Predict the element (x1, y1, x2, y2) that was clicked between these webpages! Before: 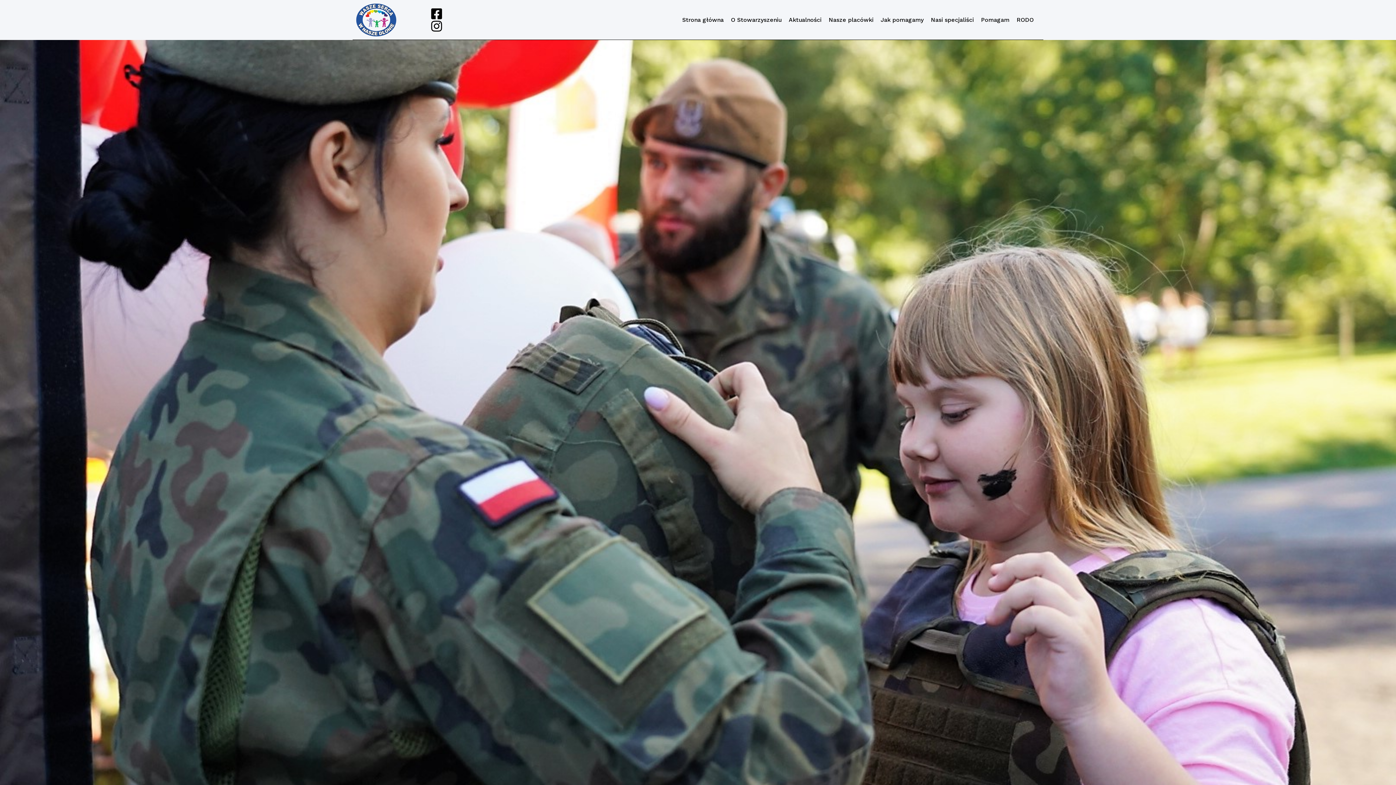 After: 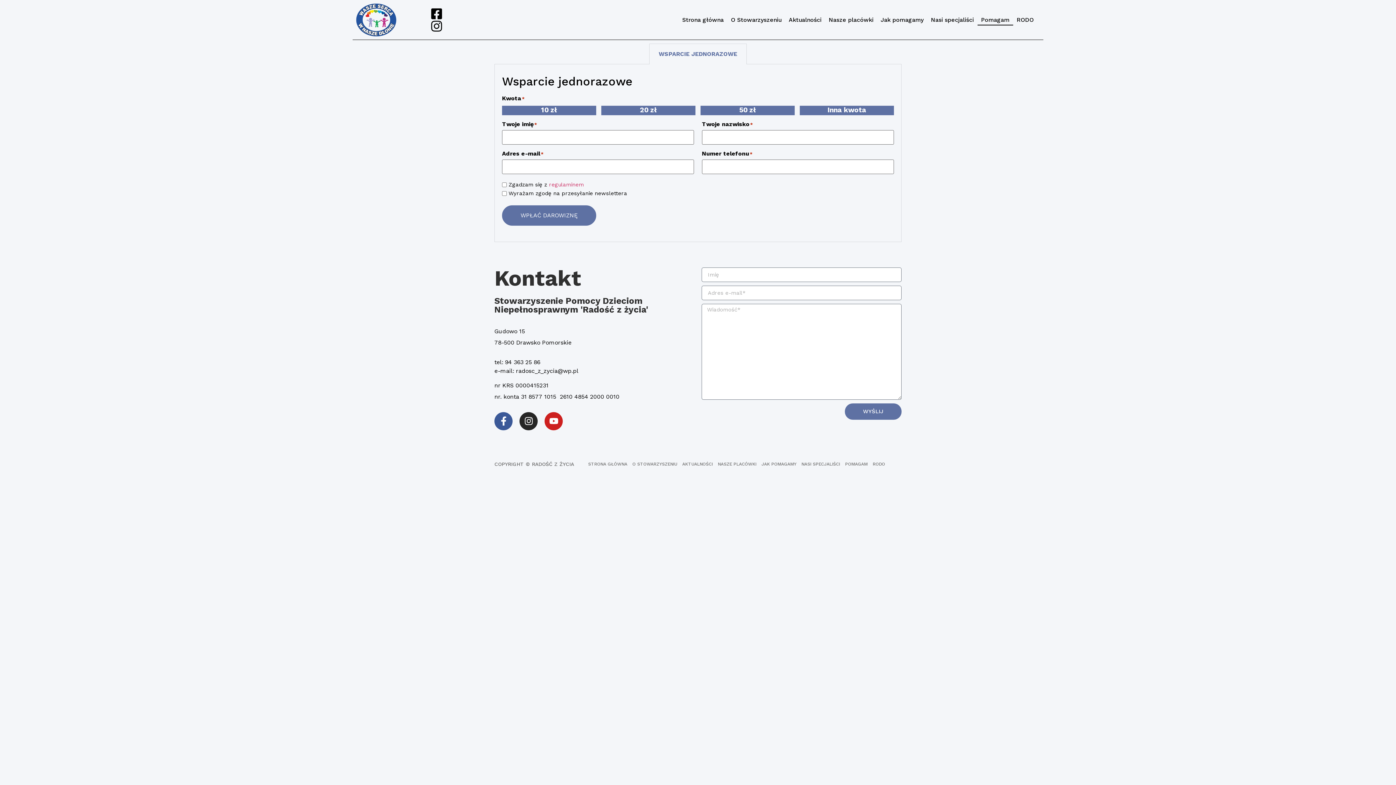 Action: bbox: (977, 14, 1013, 25) label: Pomagam